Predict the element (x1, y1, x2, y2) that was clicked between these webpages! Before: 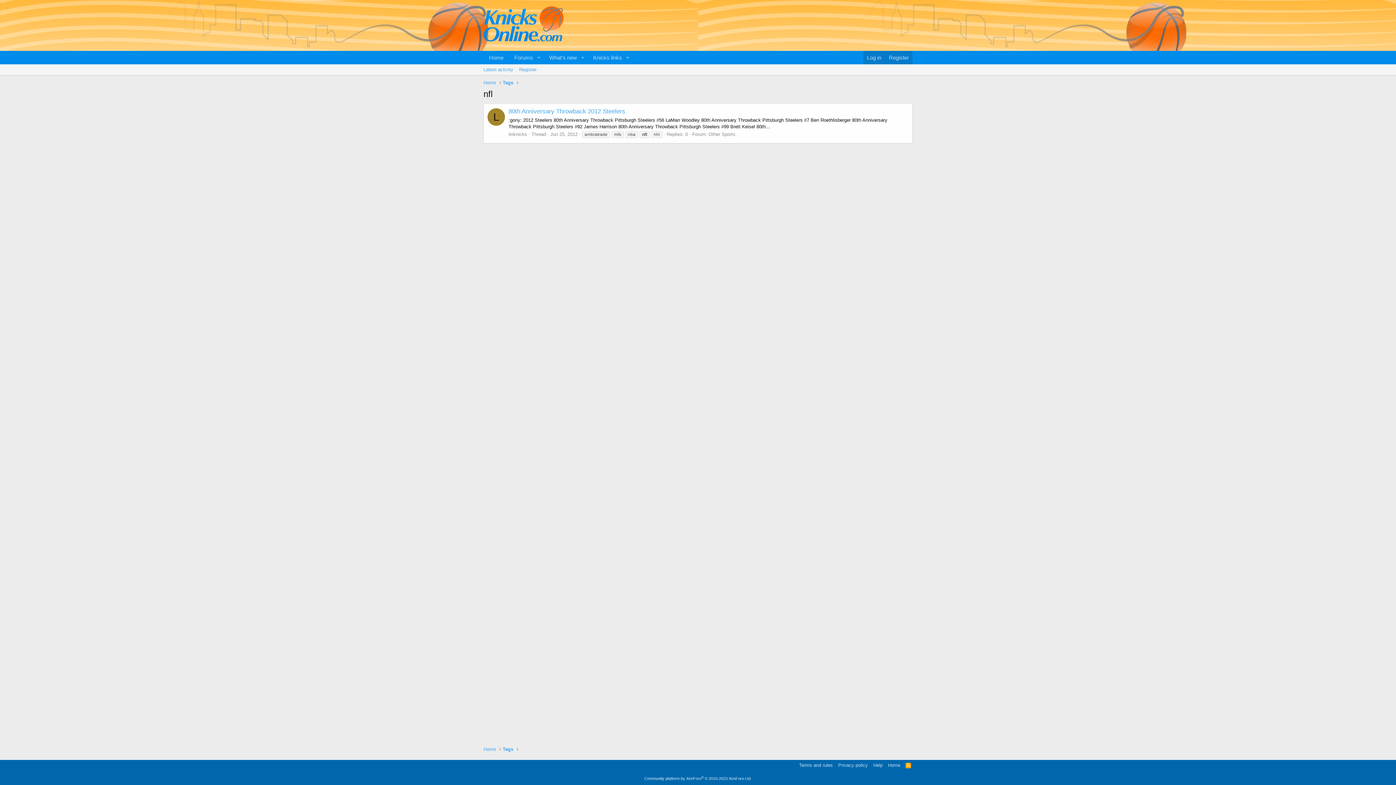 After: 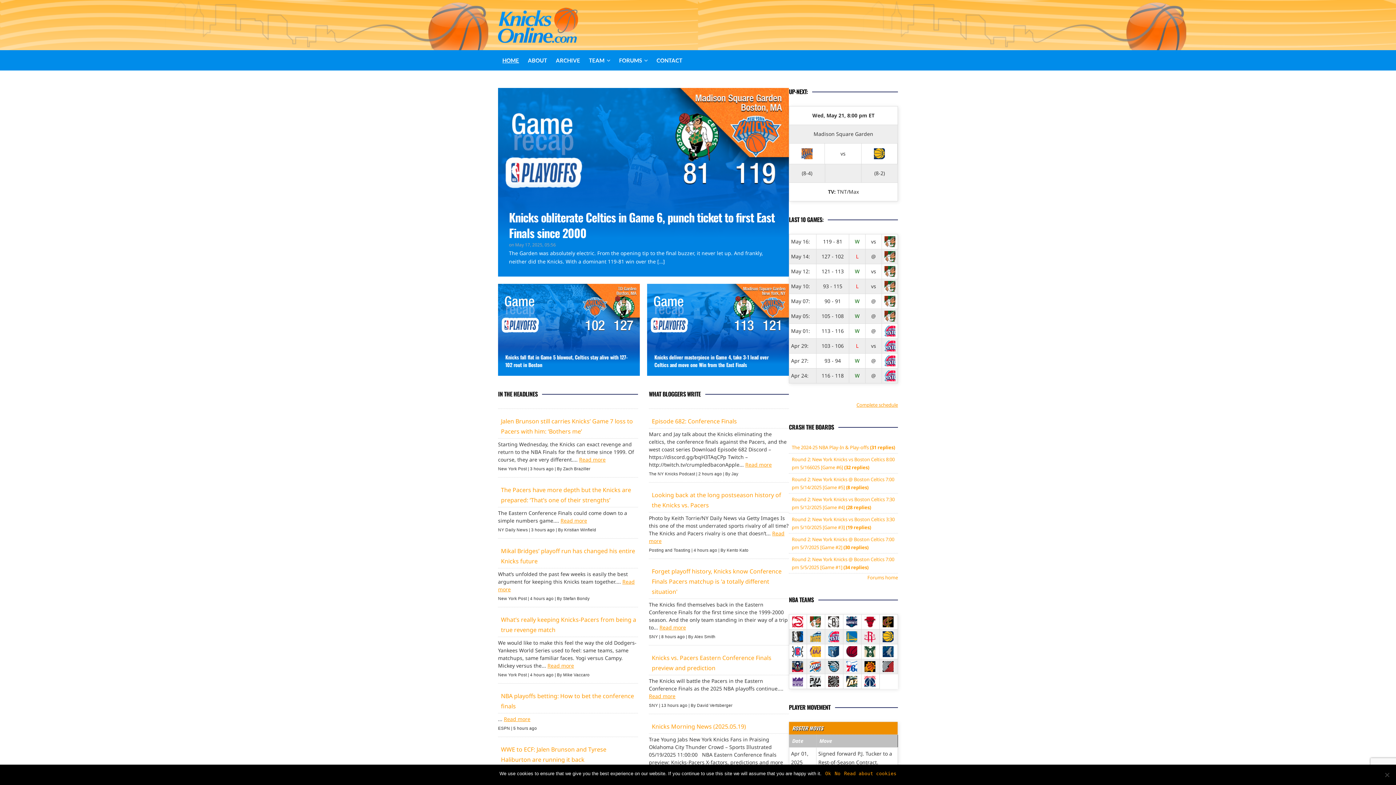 Action: bbox: (483, 50, 509, 64) label: Home